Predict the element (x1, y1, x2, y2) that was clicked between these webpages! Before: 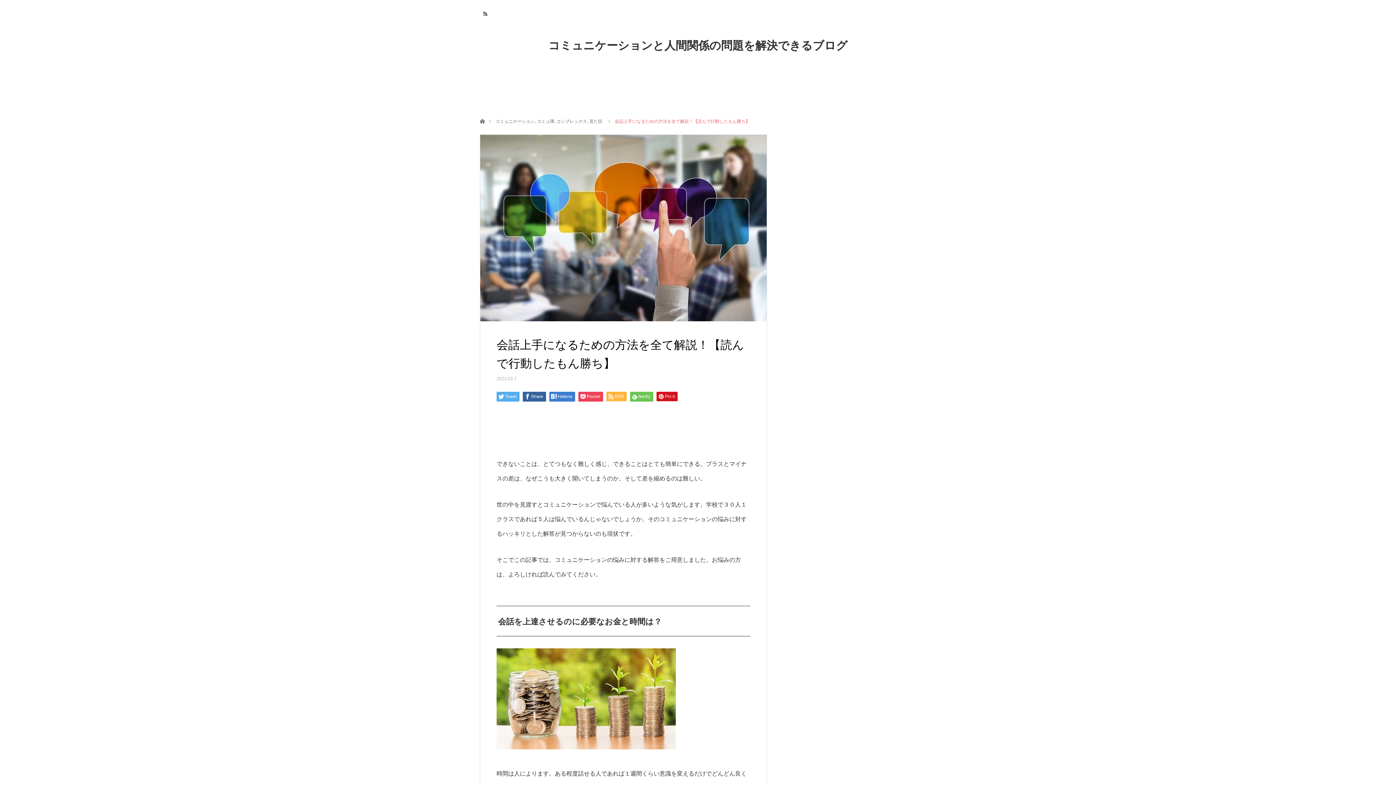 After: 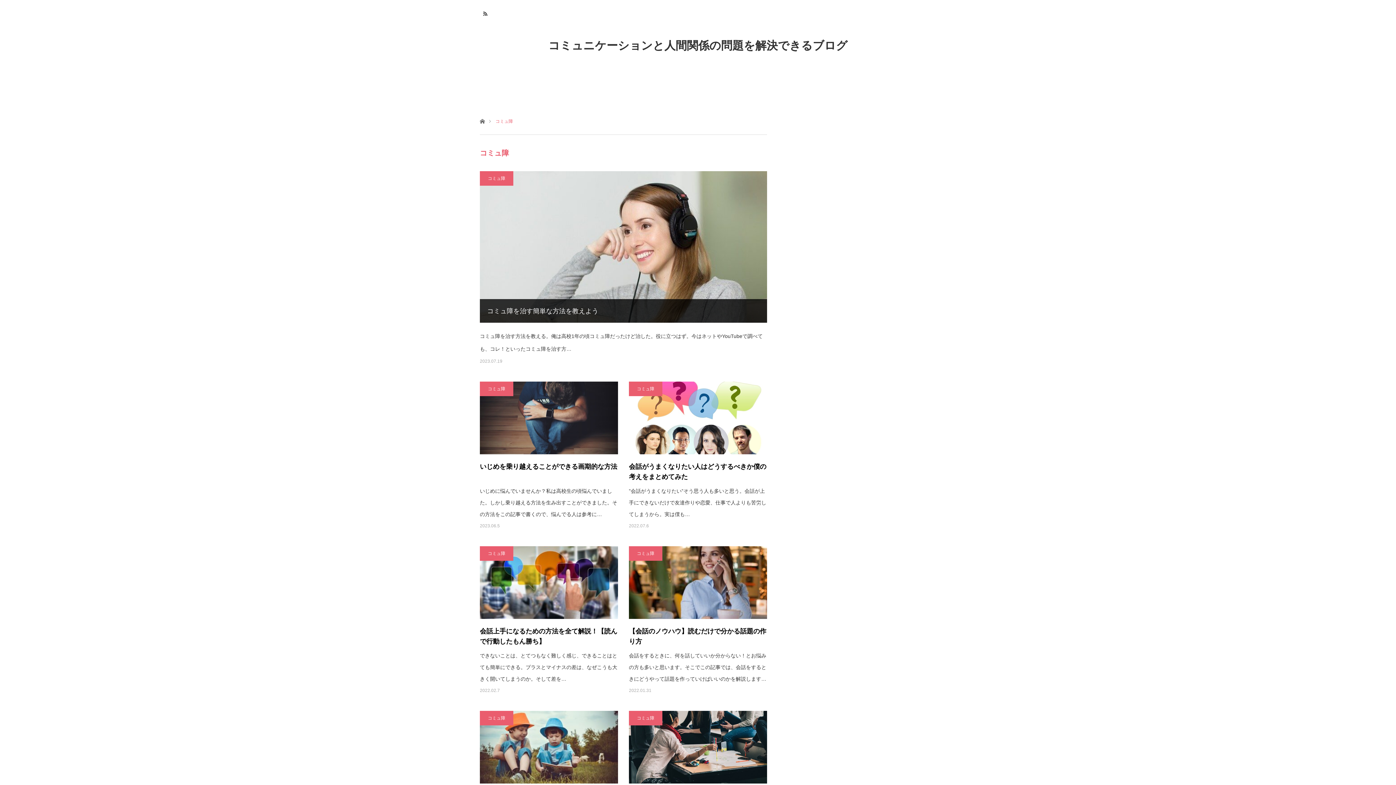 Action: label: コミュ障 bbox: (537, 118, 554, 124)